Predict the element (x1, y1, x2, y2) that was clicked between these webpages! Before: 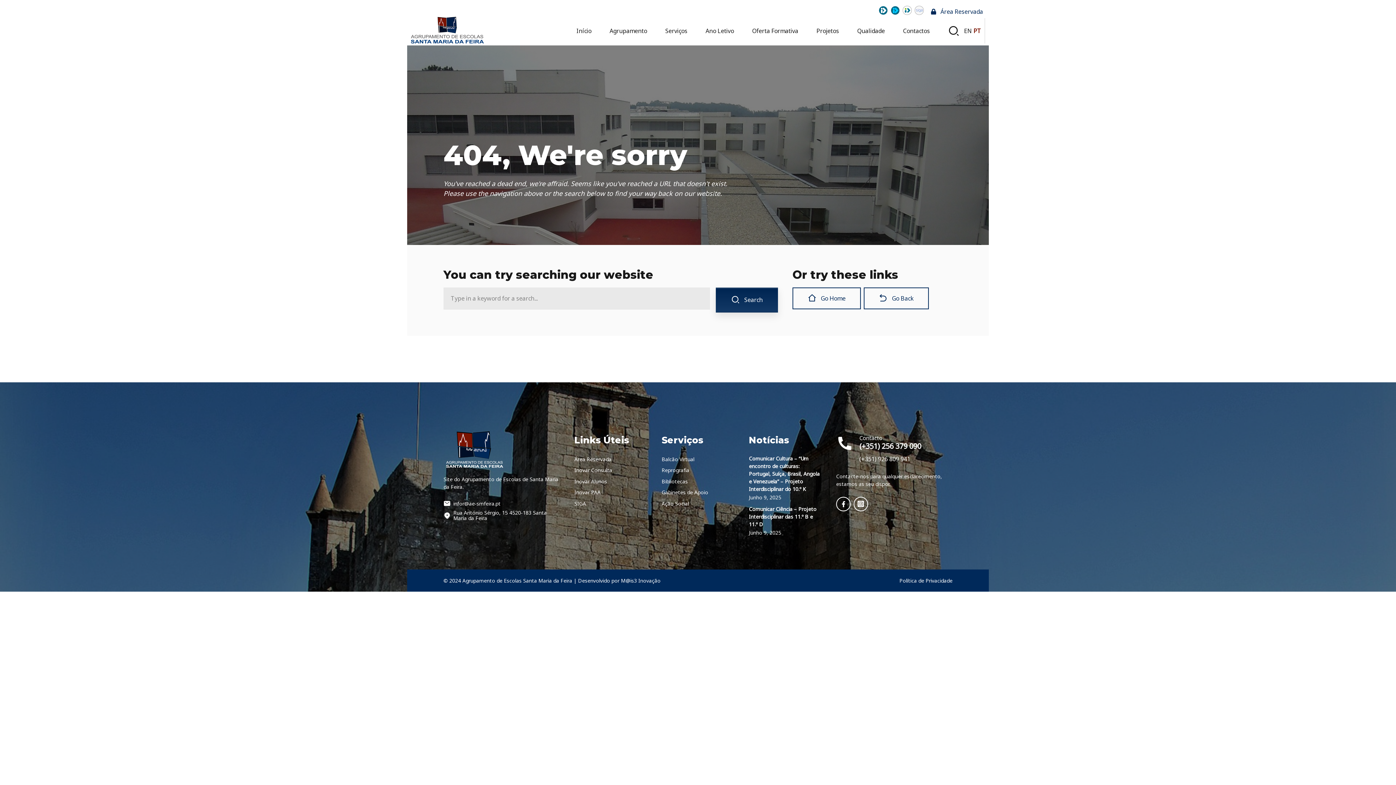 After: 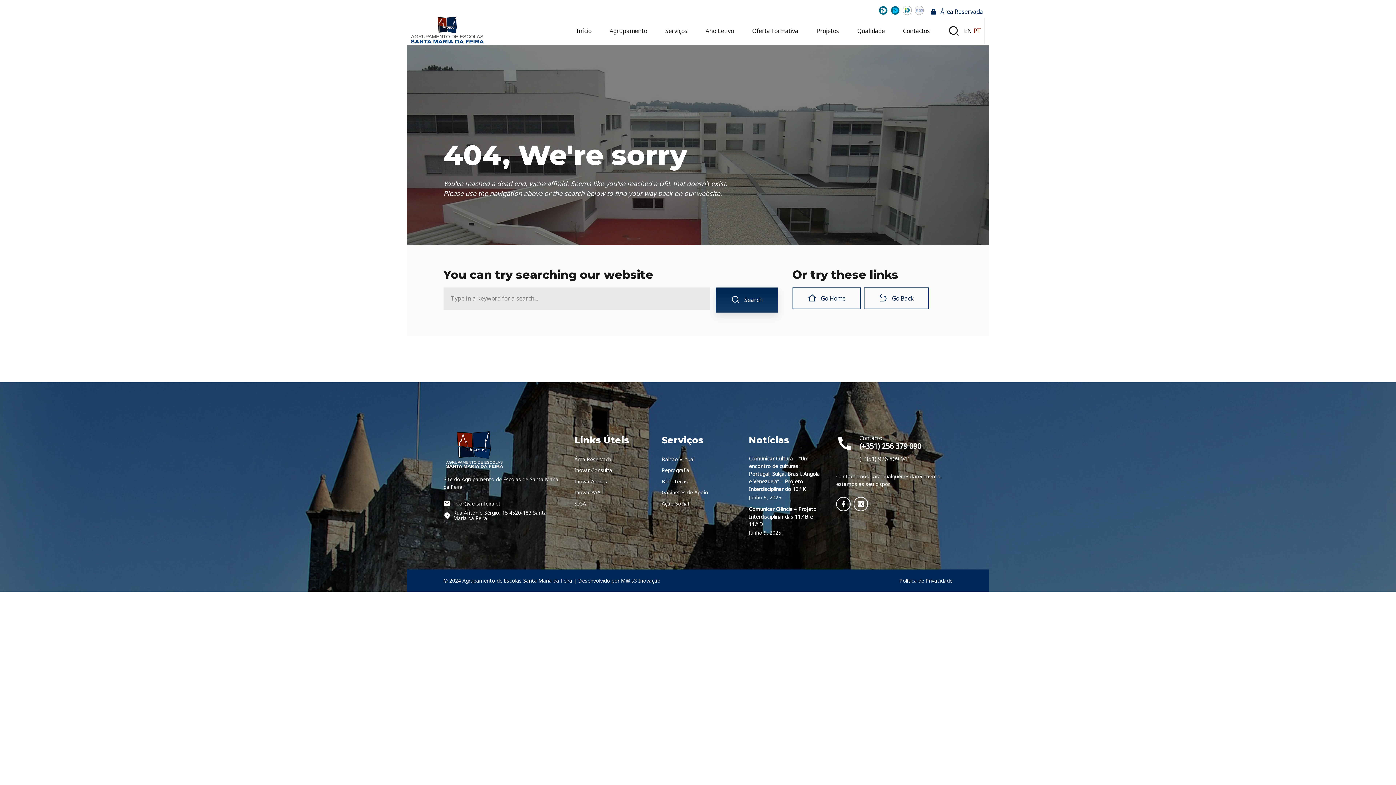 Action: bbox: (973, 26, 981, 34) label: PT